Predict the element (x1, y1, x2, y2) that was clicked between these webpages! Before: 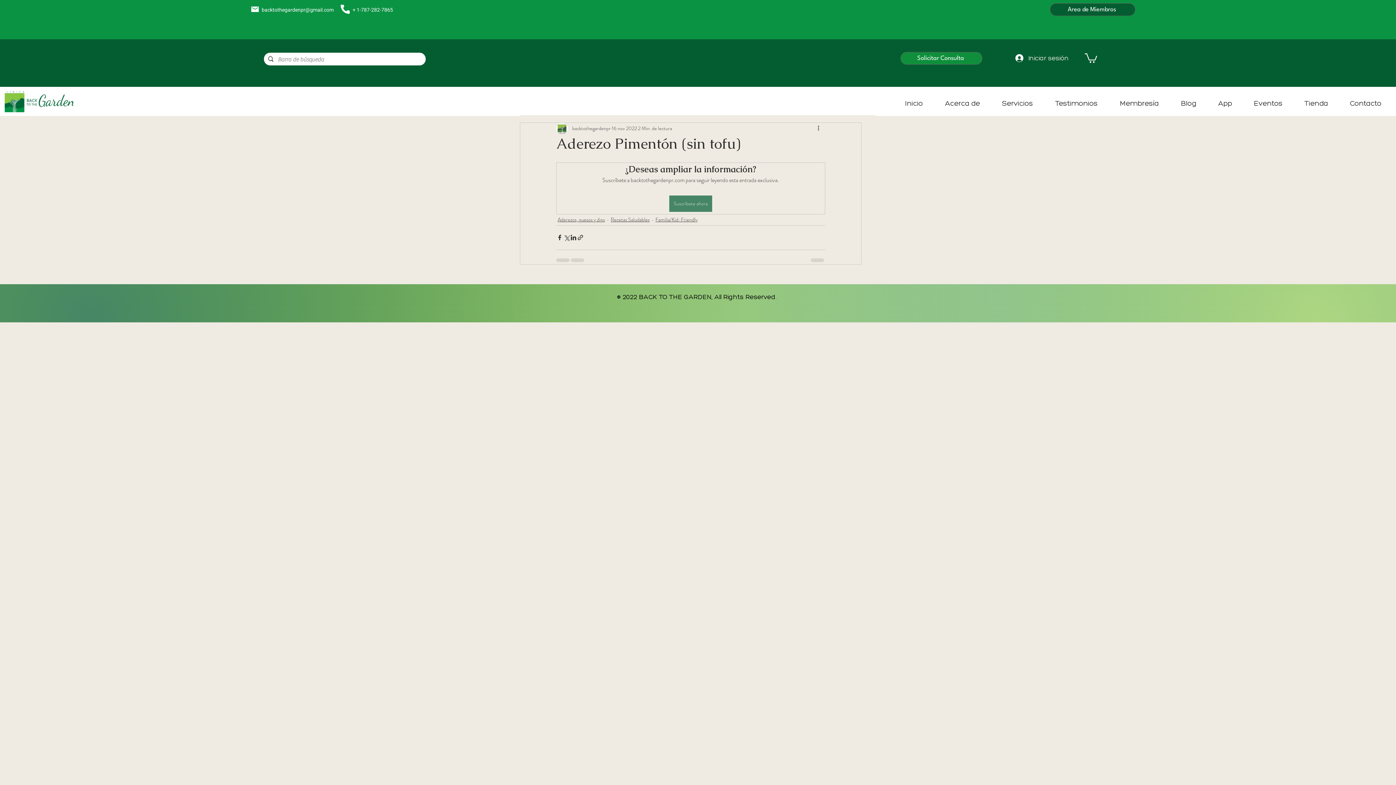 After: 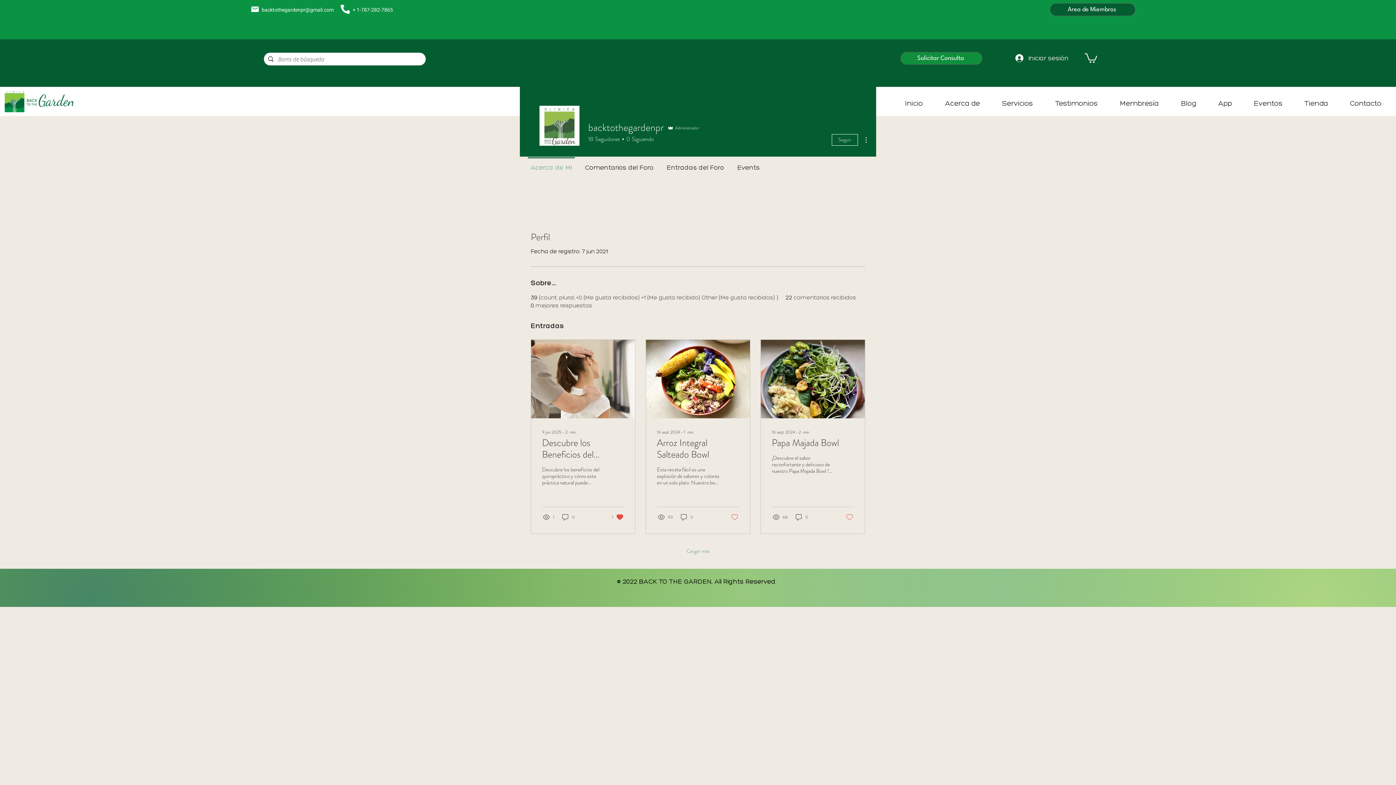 Action: label: backtothegardenpr bbox: (572, 124, 610, 132)